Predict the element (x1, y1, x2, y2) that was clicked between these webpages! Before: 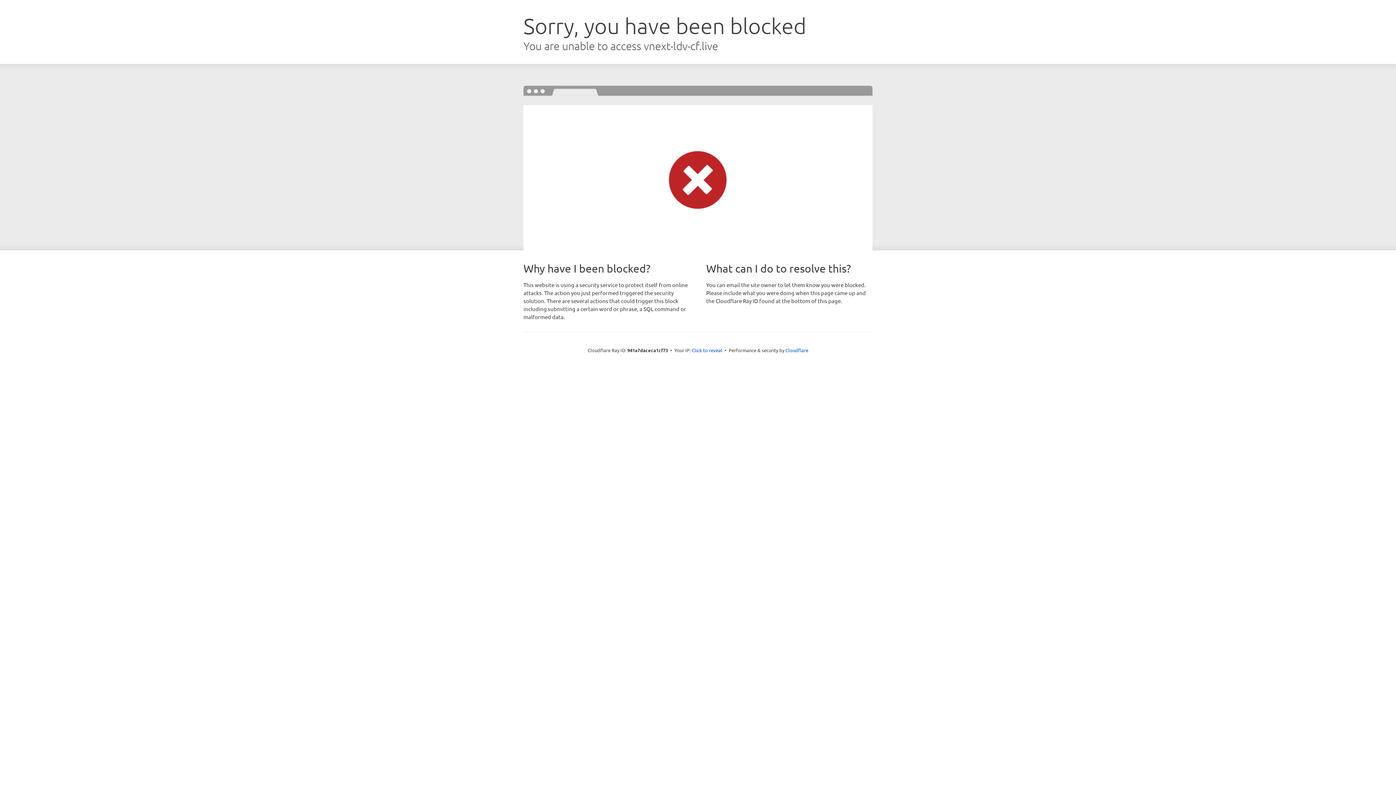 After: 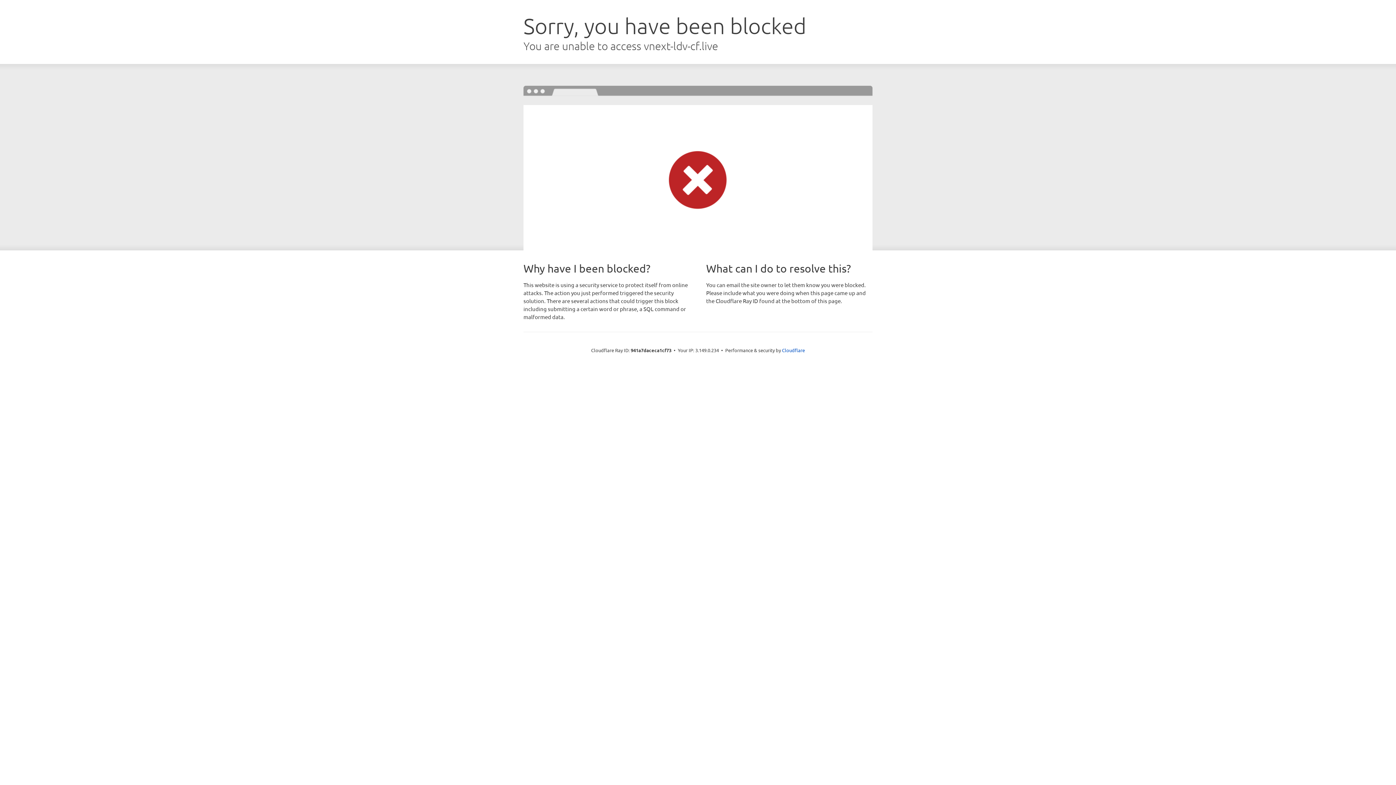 Action: label: Click to reveal bbox: (692, 346, 722, 353)